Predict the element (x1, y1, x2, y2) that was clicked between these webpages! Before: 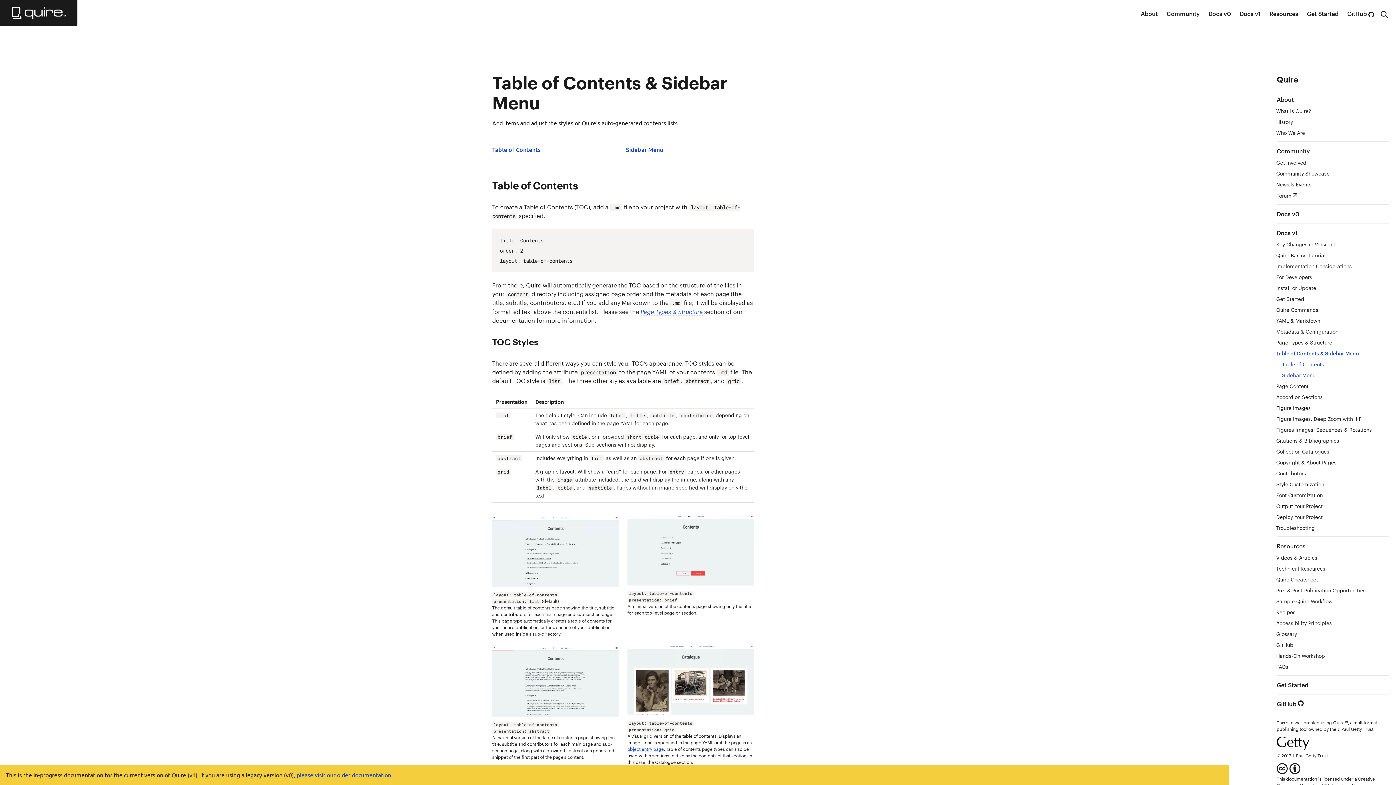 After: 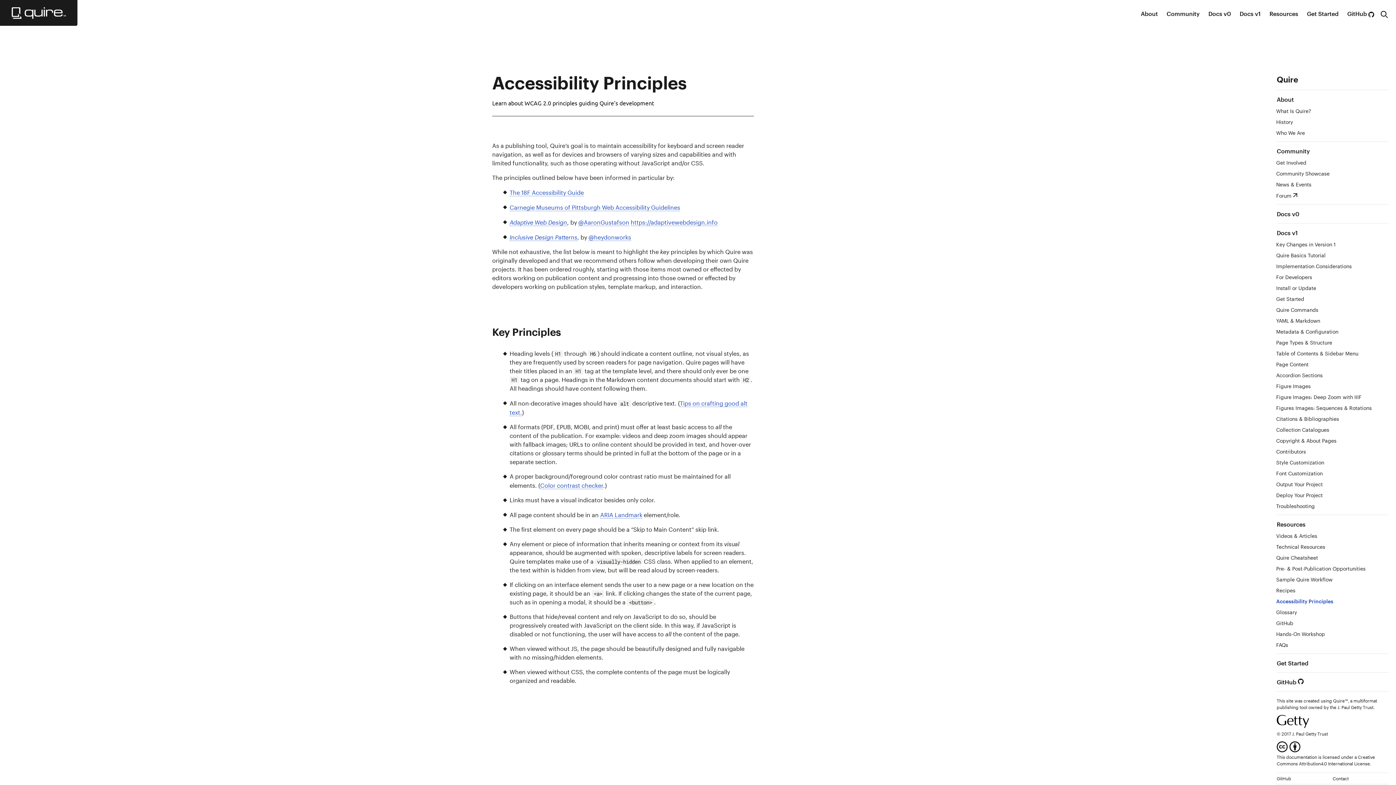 Action: label: Accessibility Principles bbox: (1272, 618, 1393, 629)